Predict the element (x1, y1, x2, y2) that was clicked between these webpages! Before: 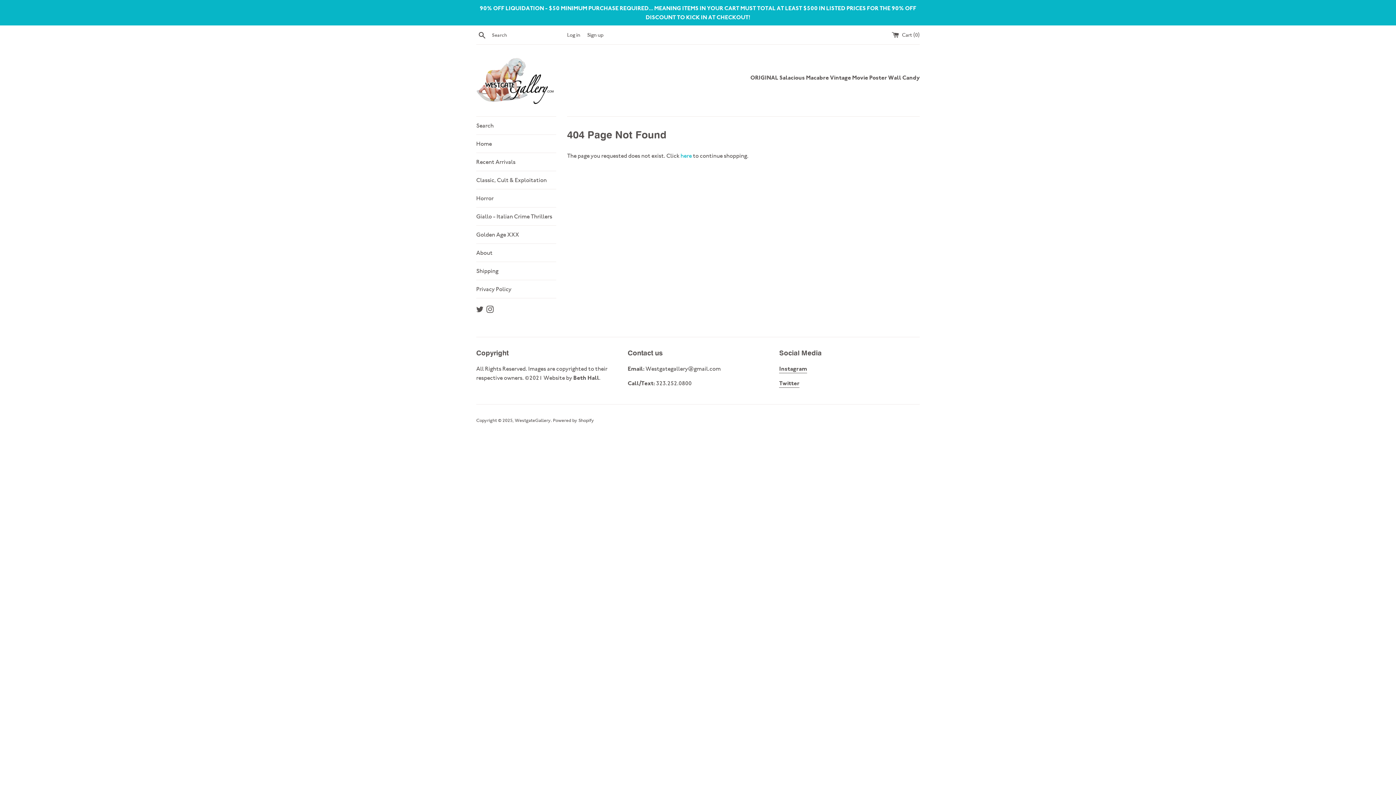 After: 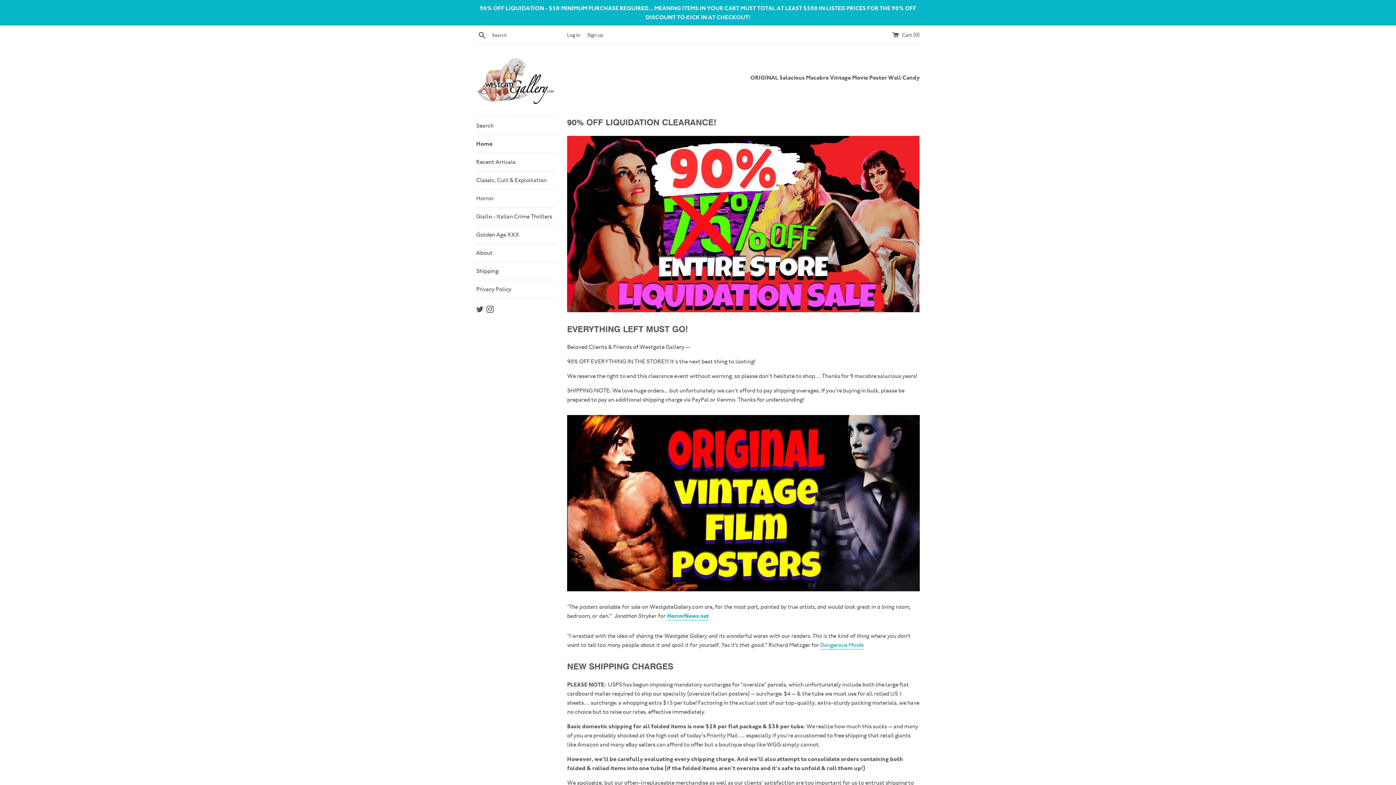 Action: bbox: (514, 417, 550, 423) label: WestgateGallery